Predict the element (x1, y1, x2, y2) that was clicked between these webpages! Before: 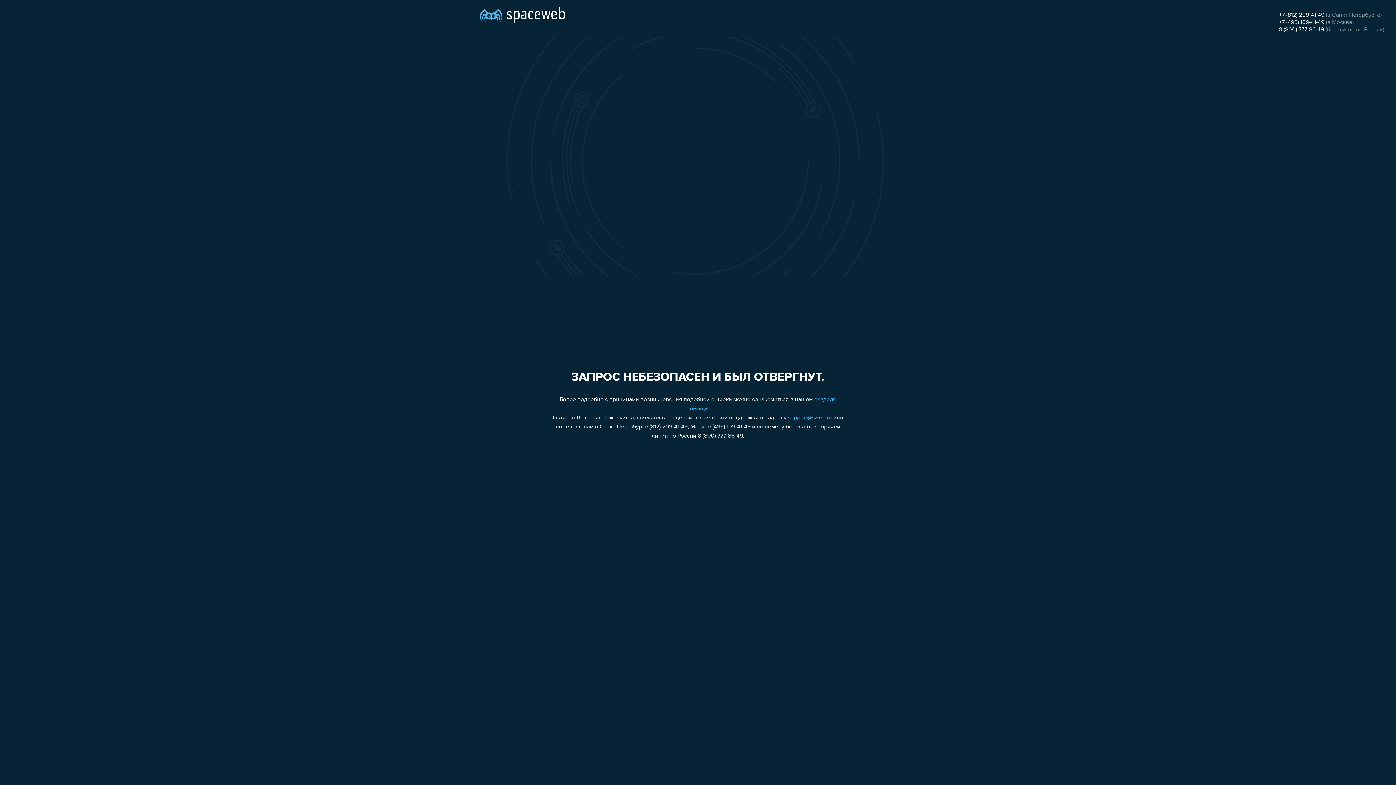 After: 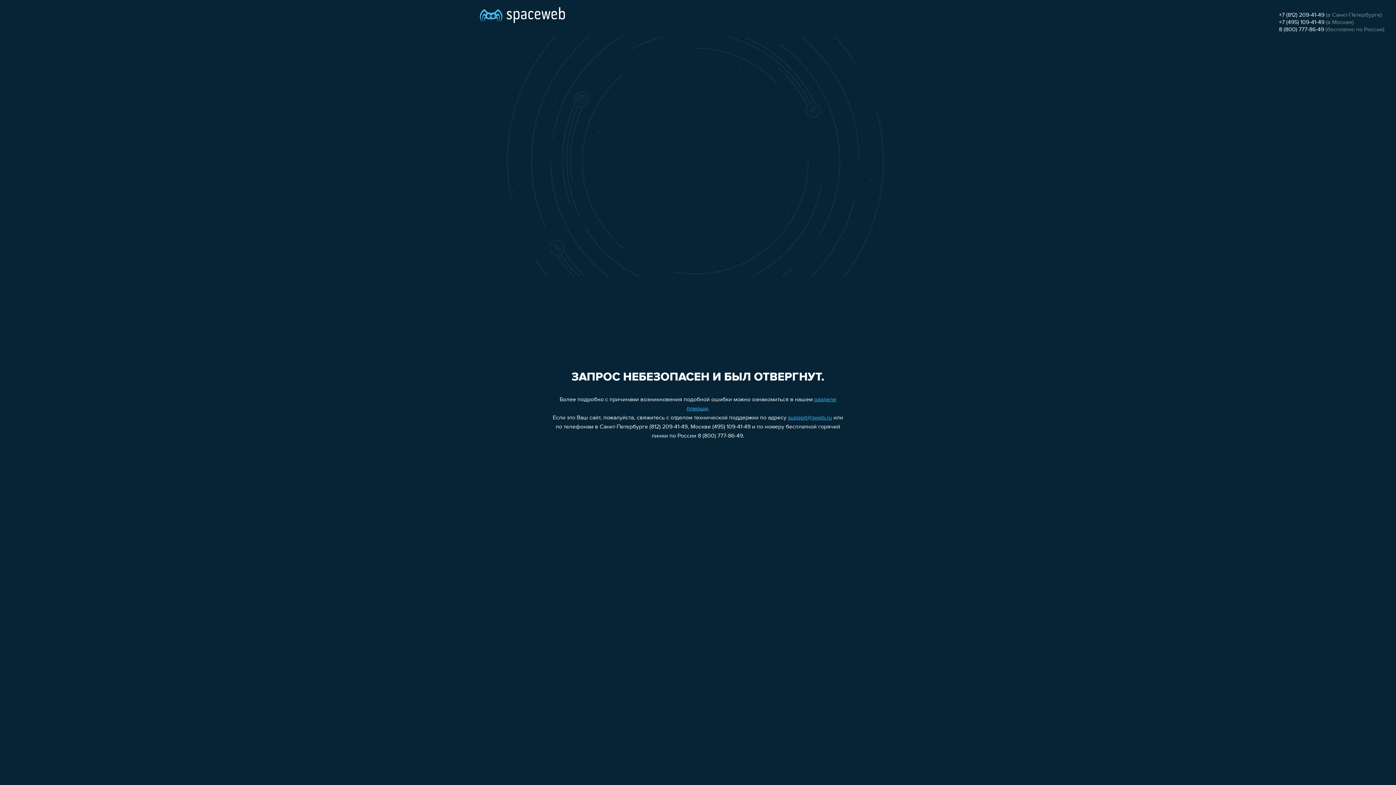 Action: bbox: (788, 415, 832, 421) label: support@sweb.ru